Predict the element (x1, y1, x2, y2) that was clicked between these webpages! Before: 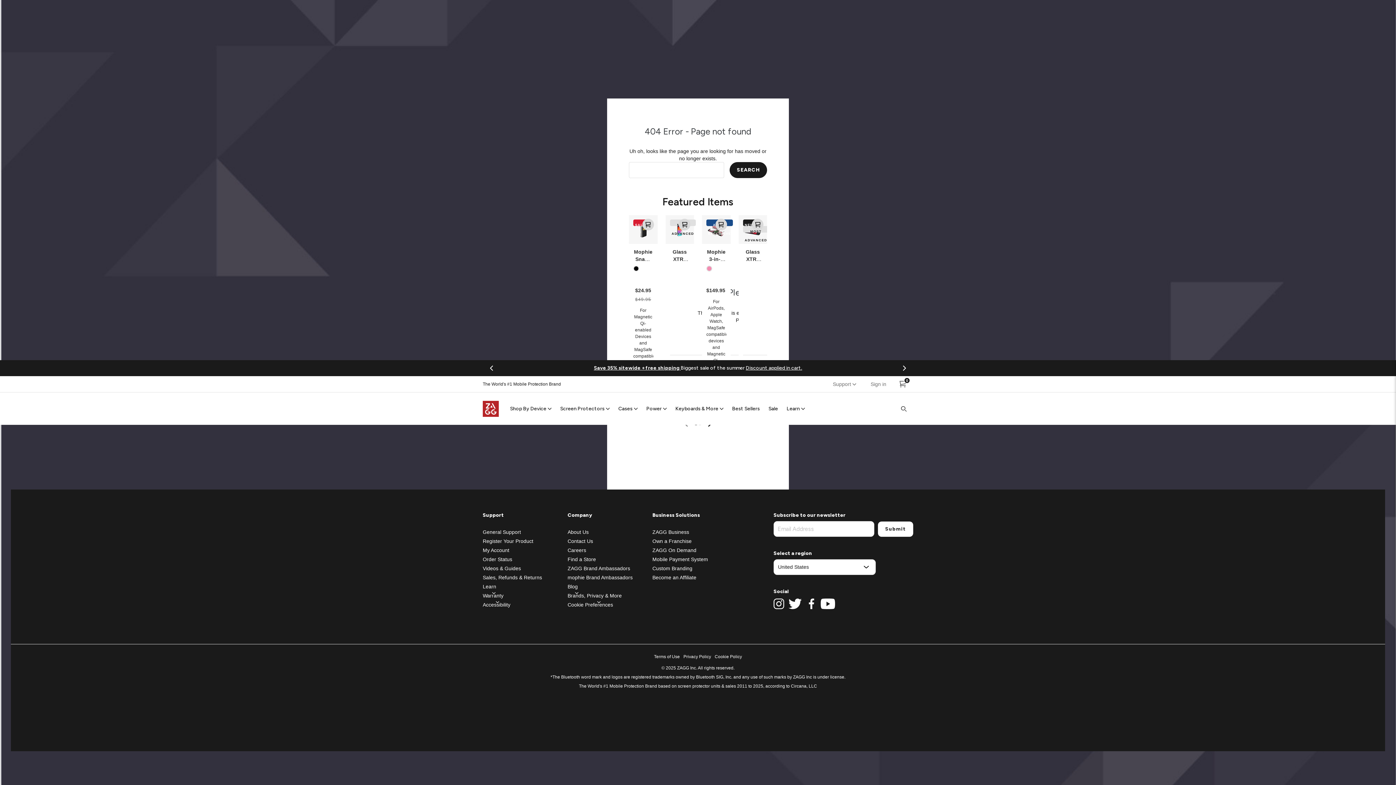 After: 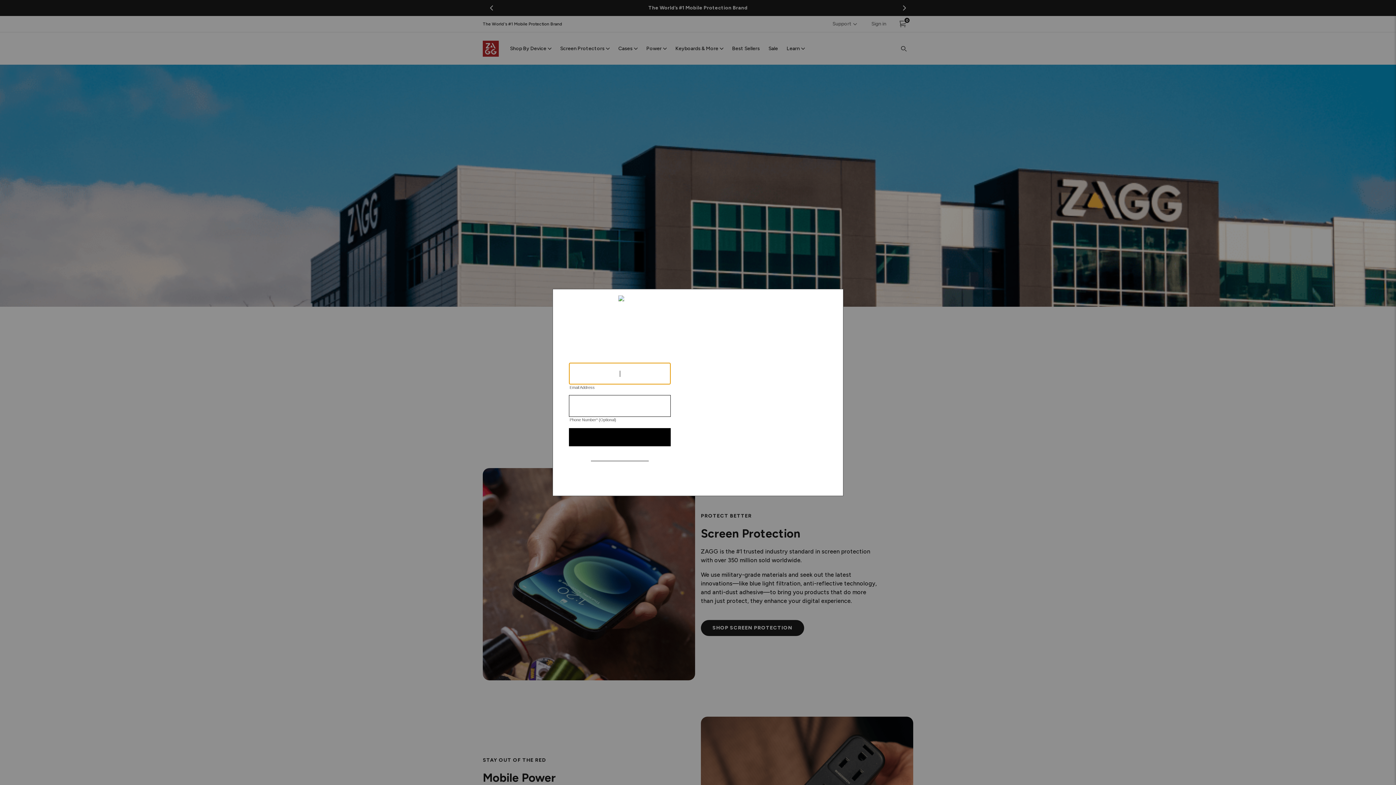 Action: label: About Us bbox: (567, 529, 588, 535)